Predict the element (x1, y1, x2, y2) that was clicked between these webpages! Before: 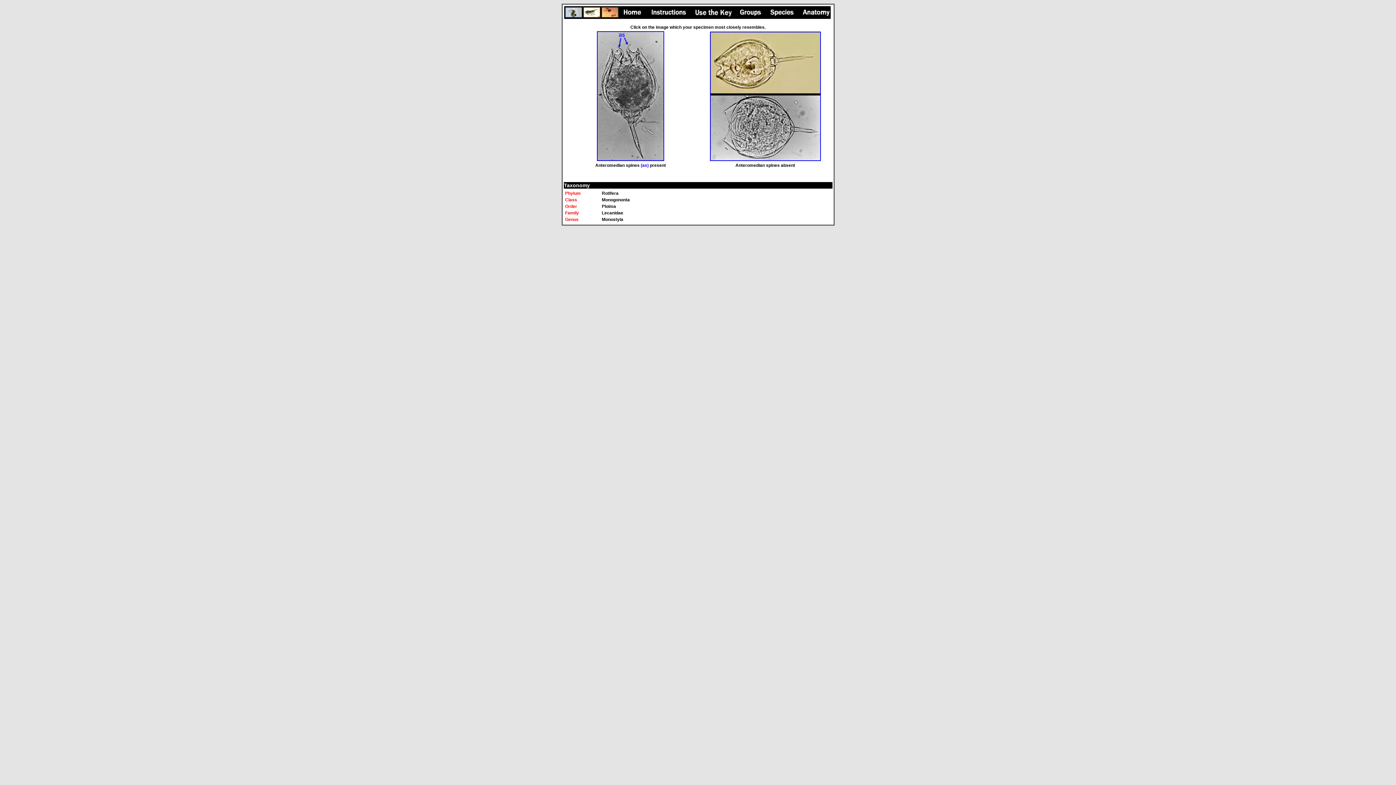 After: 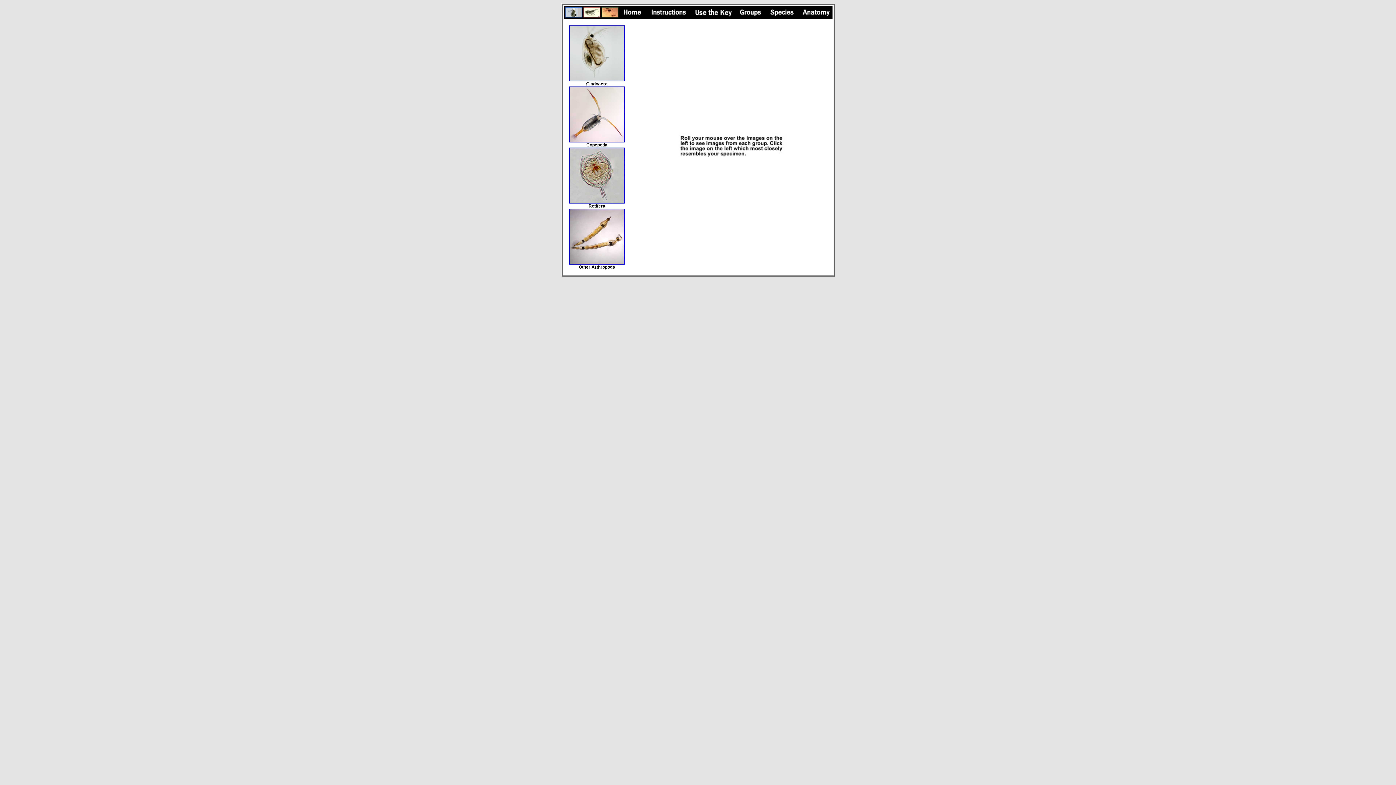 Action: bbox: (688, 14, 736, 20)